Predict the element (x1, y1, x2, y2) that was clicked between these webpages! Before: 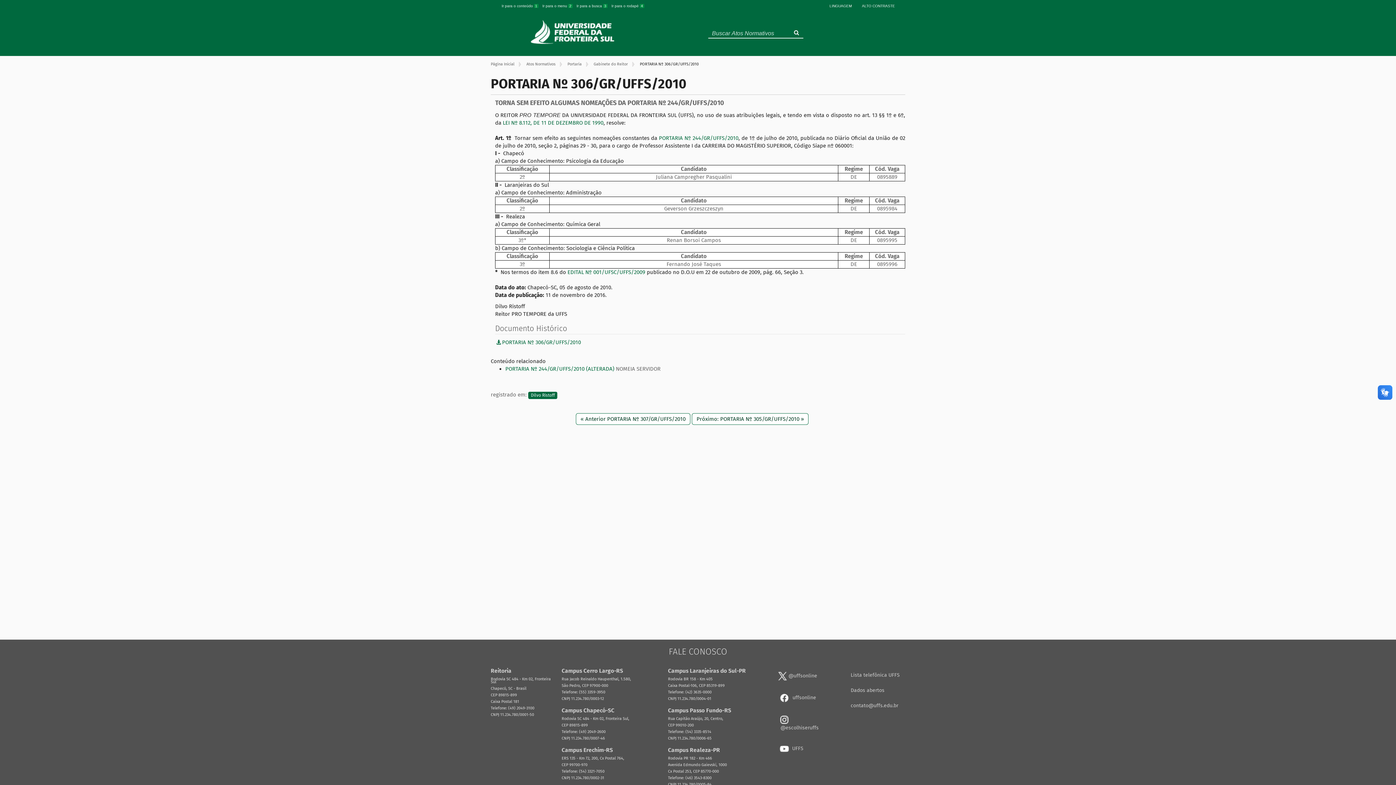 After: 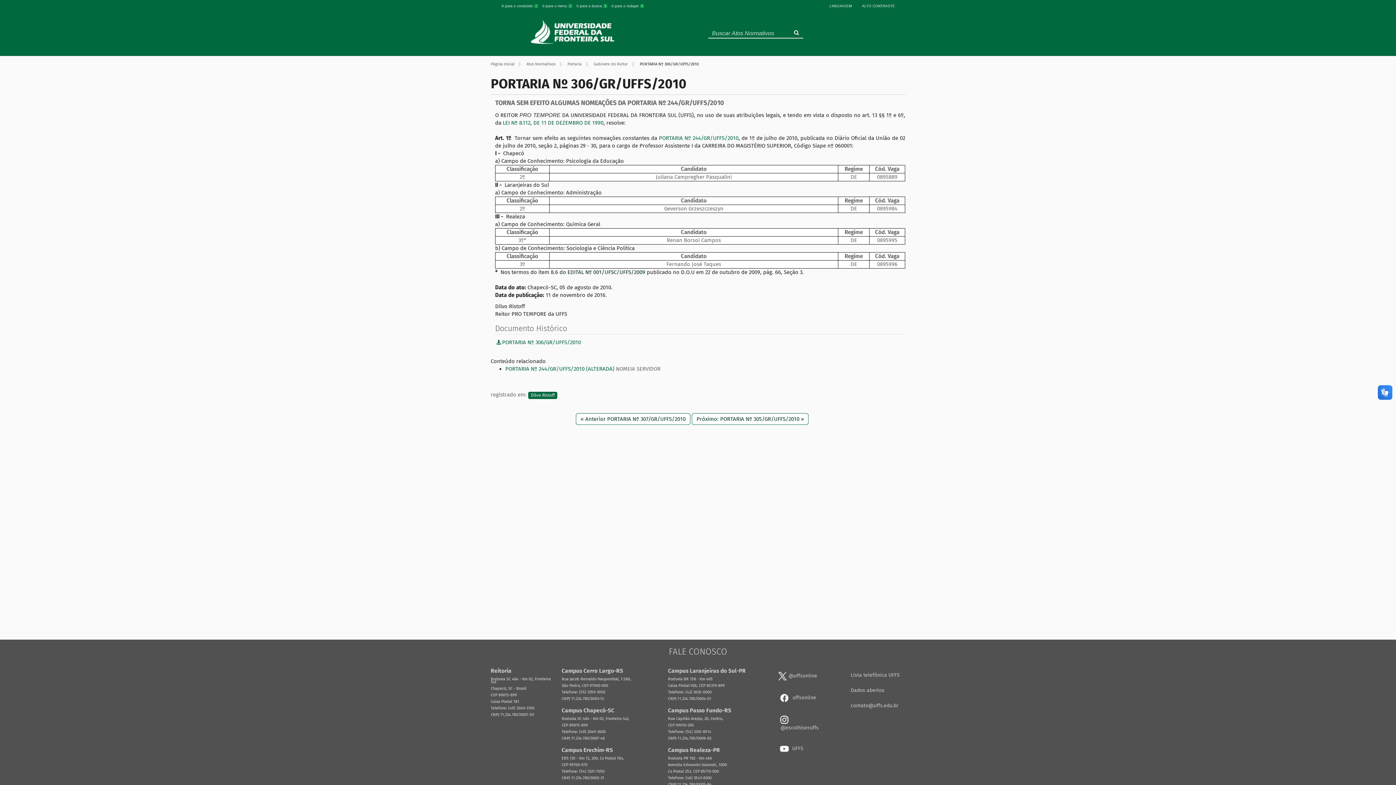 Action: bbox: (567, 269, 645, 275) label: EDITAL Nº 001/UFSC/UFFS/2009